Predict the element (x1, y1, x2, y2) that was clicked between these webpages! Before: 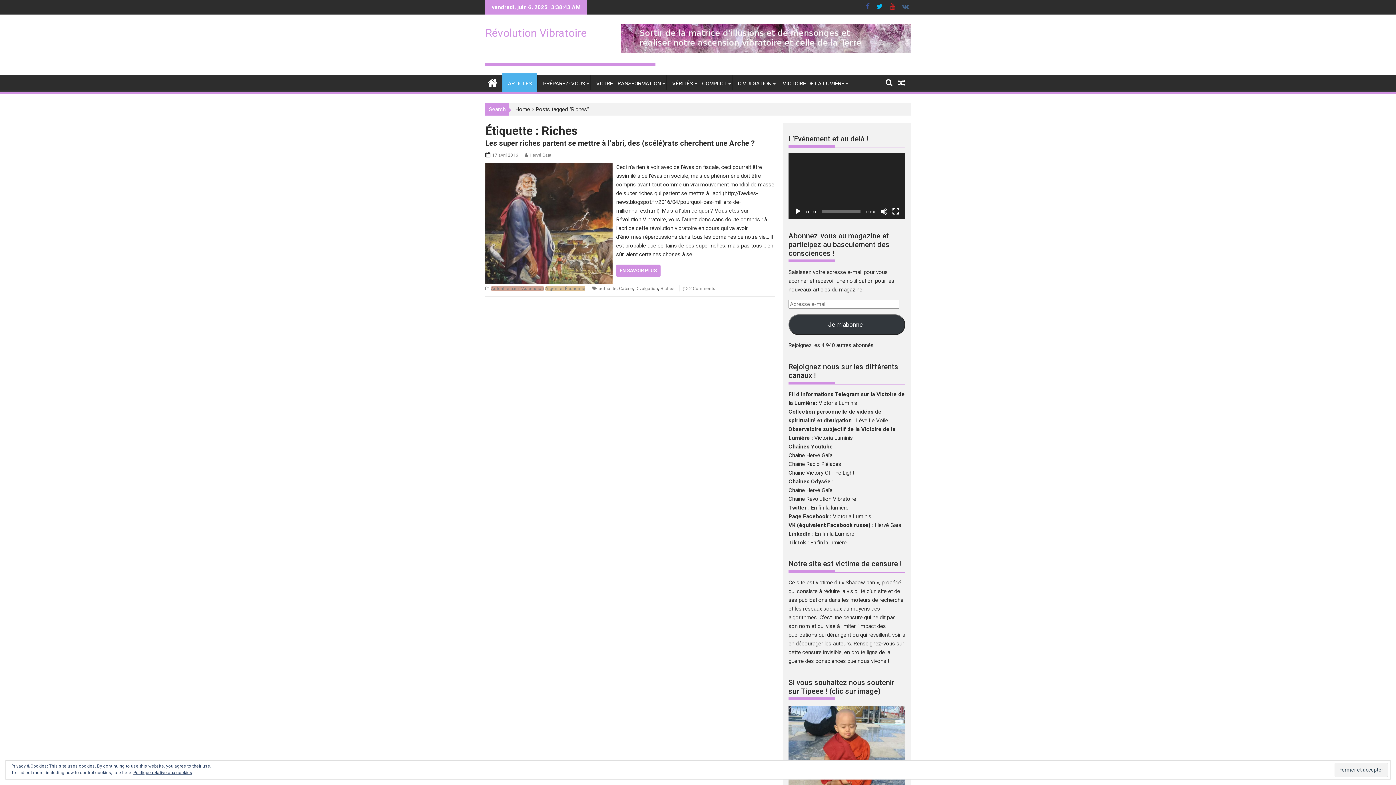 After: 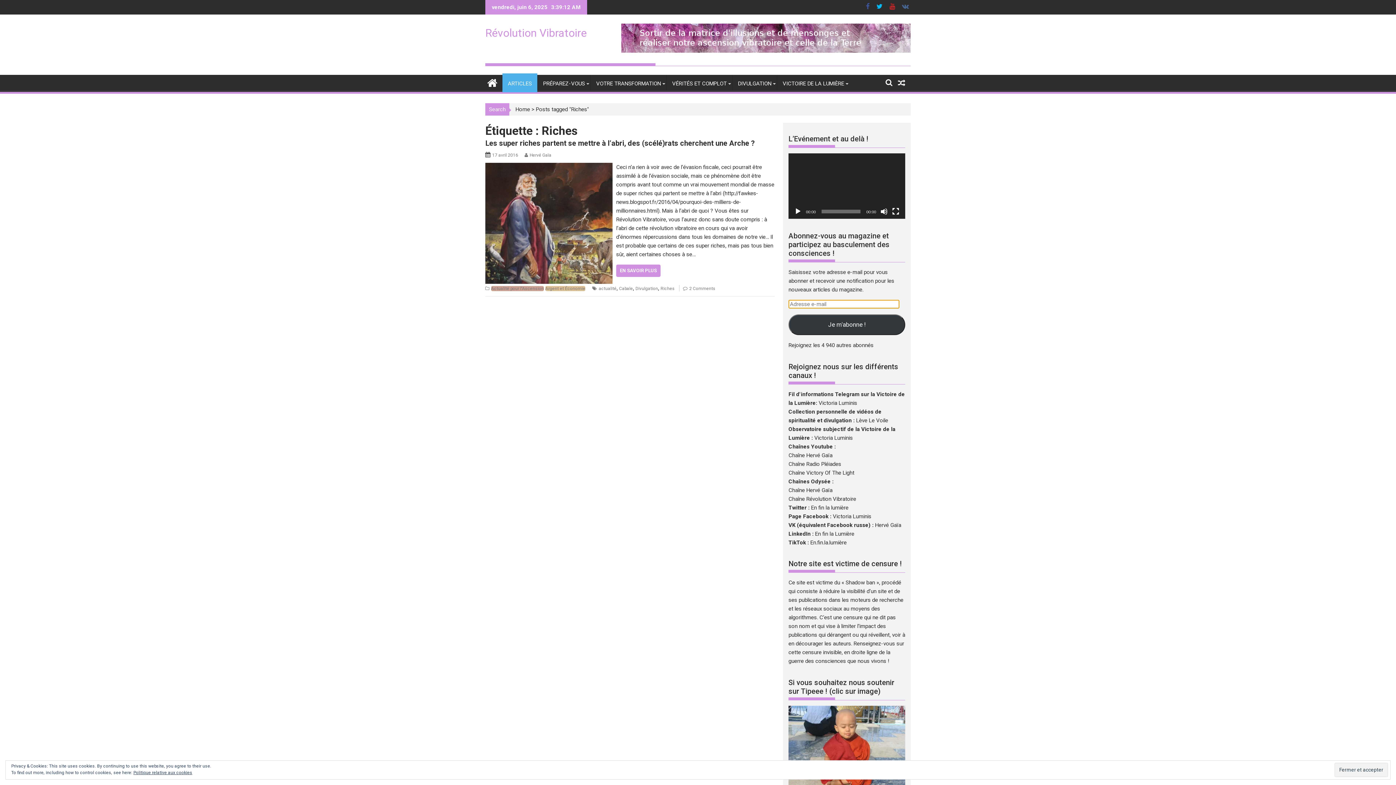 Action: bbox: (788, 314, 905, 335) label: Je m'abonne !